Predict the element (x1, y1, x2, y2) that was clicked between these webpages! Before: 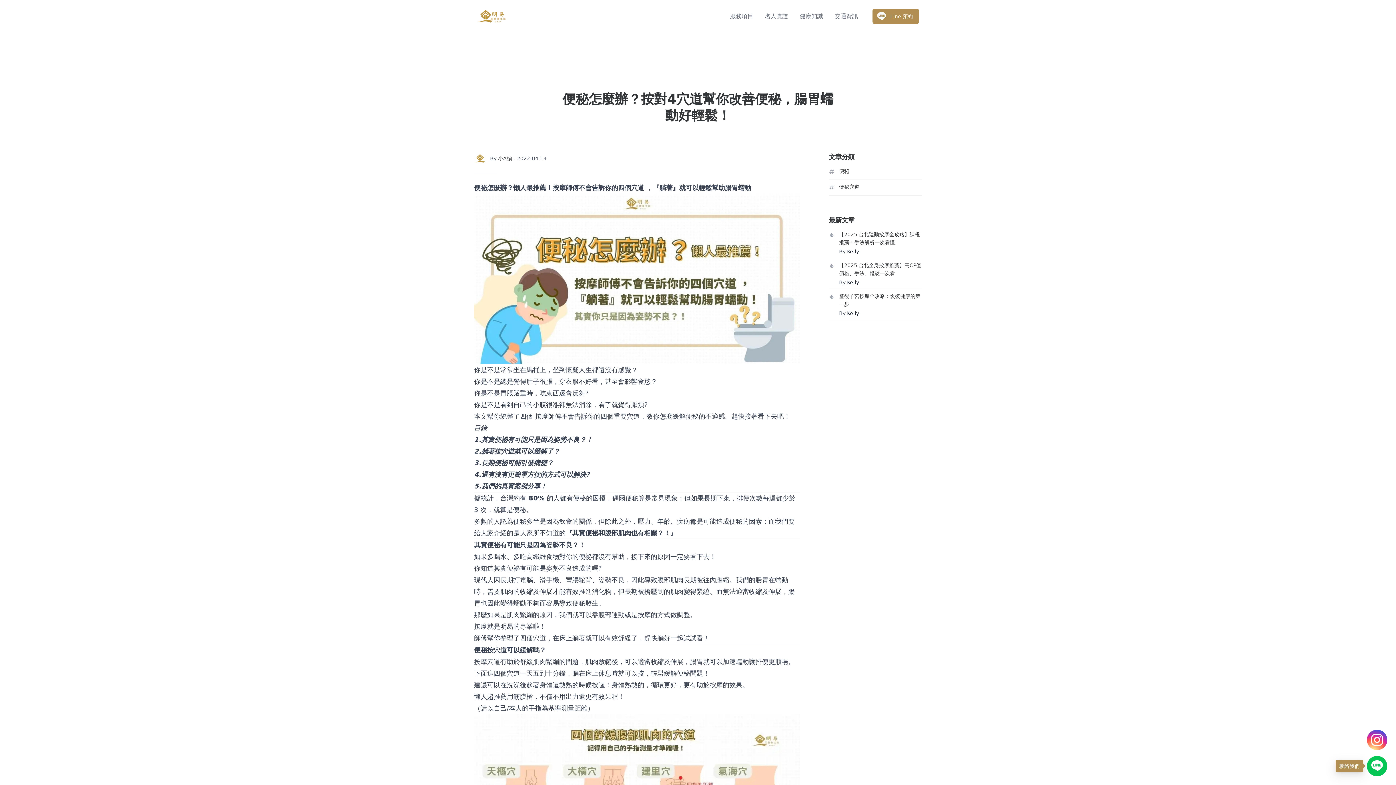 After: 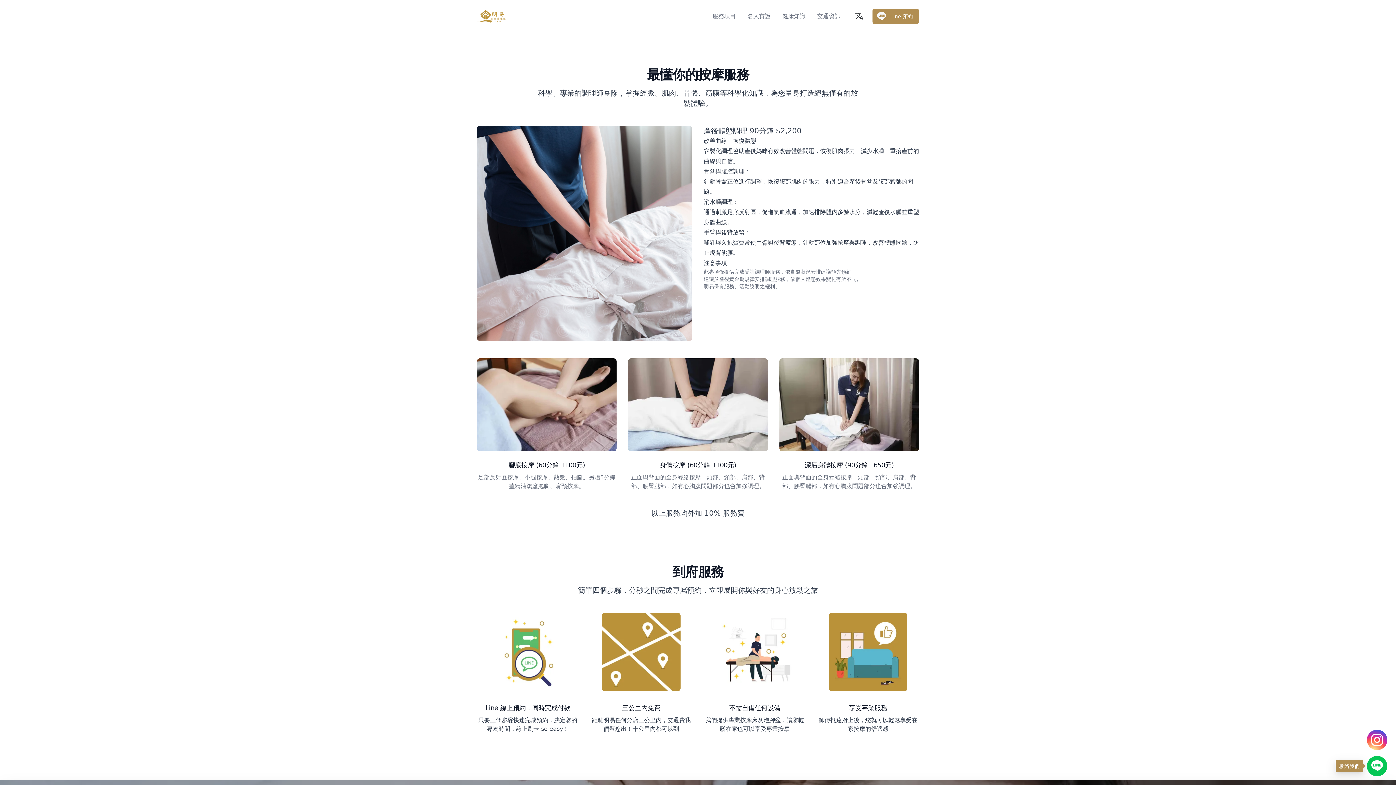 Action: label: 交通資訊 bbox: (834, 12, 858, 19)